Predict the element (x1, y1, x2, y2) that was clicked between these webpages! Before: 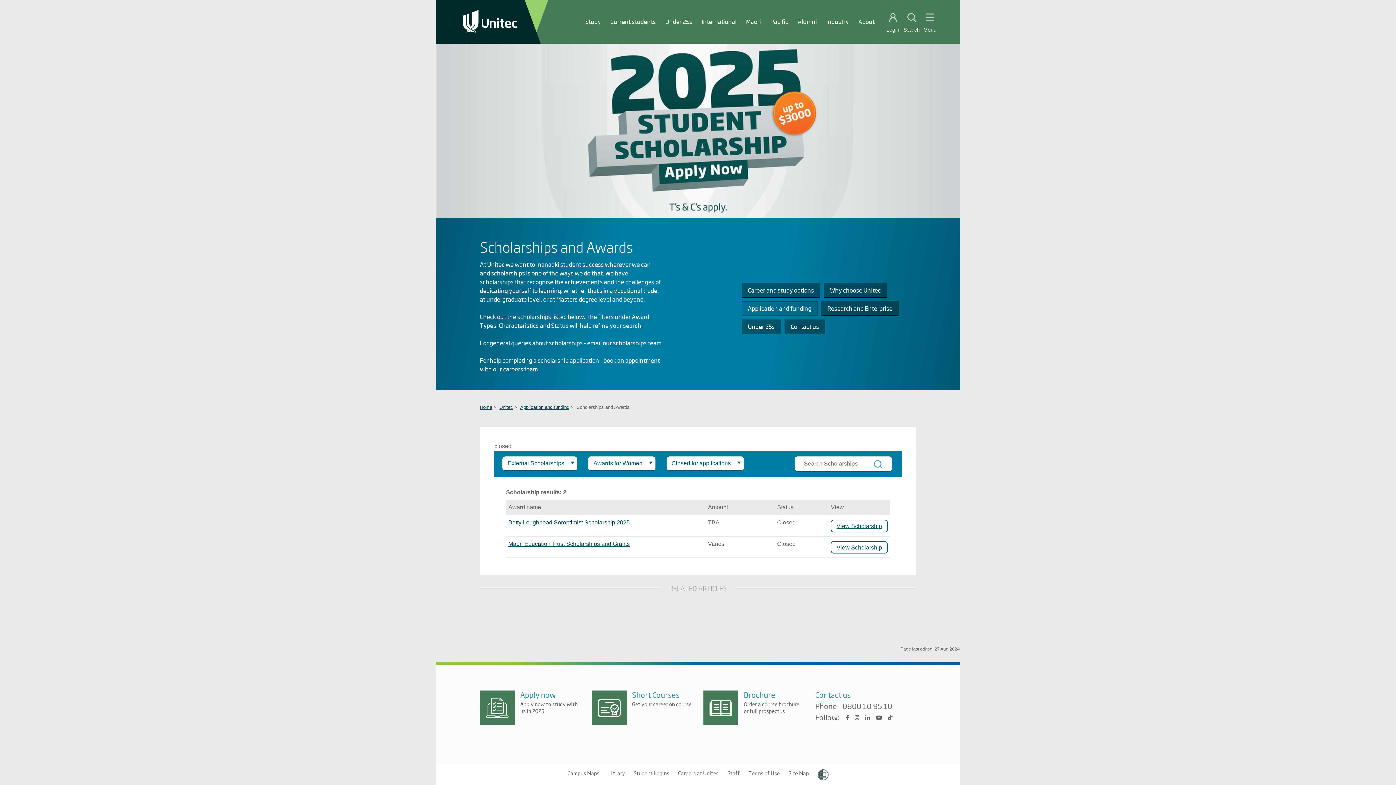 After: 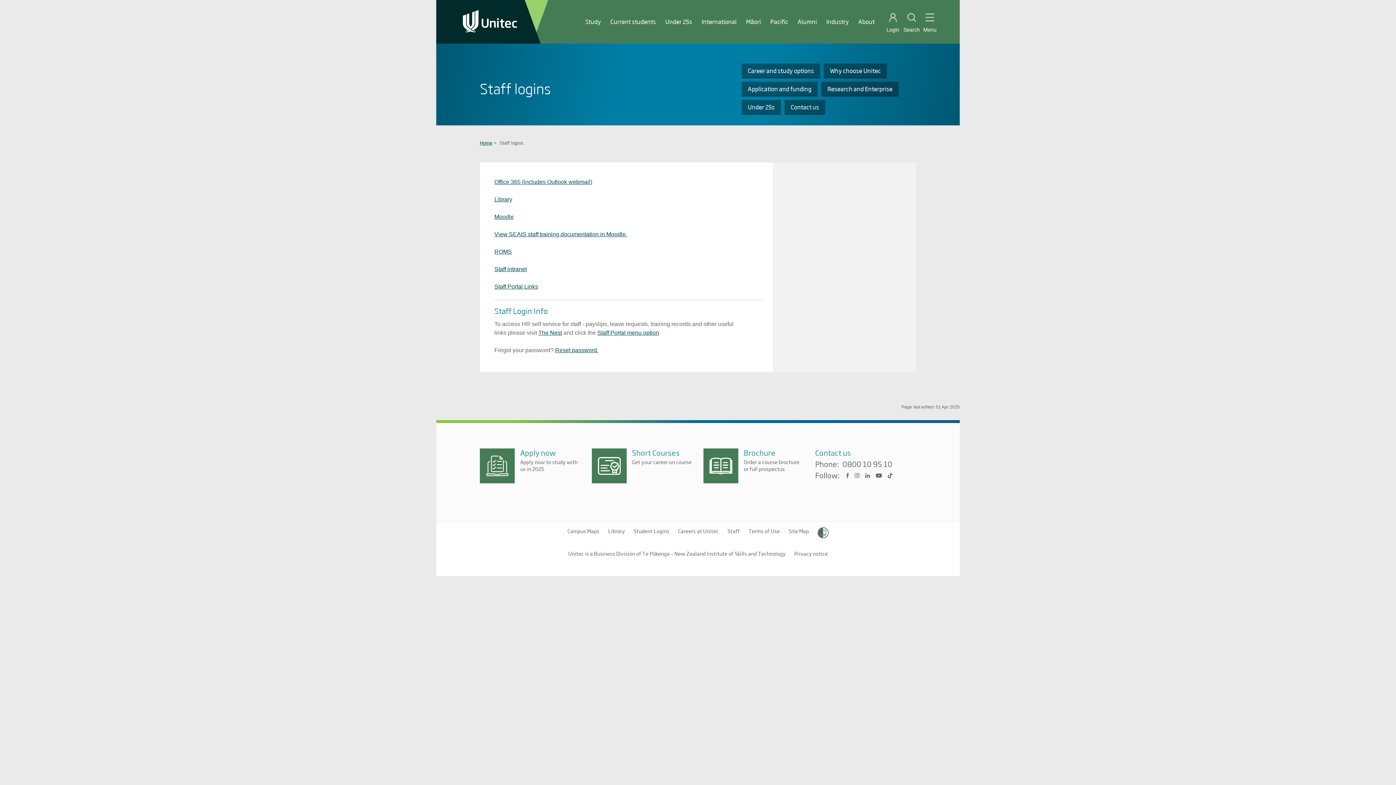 Action: bbox: (727, 769, 740, 777) label: Staff